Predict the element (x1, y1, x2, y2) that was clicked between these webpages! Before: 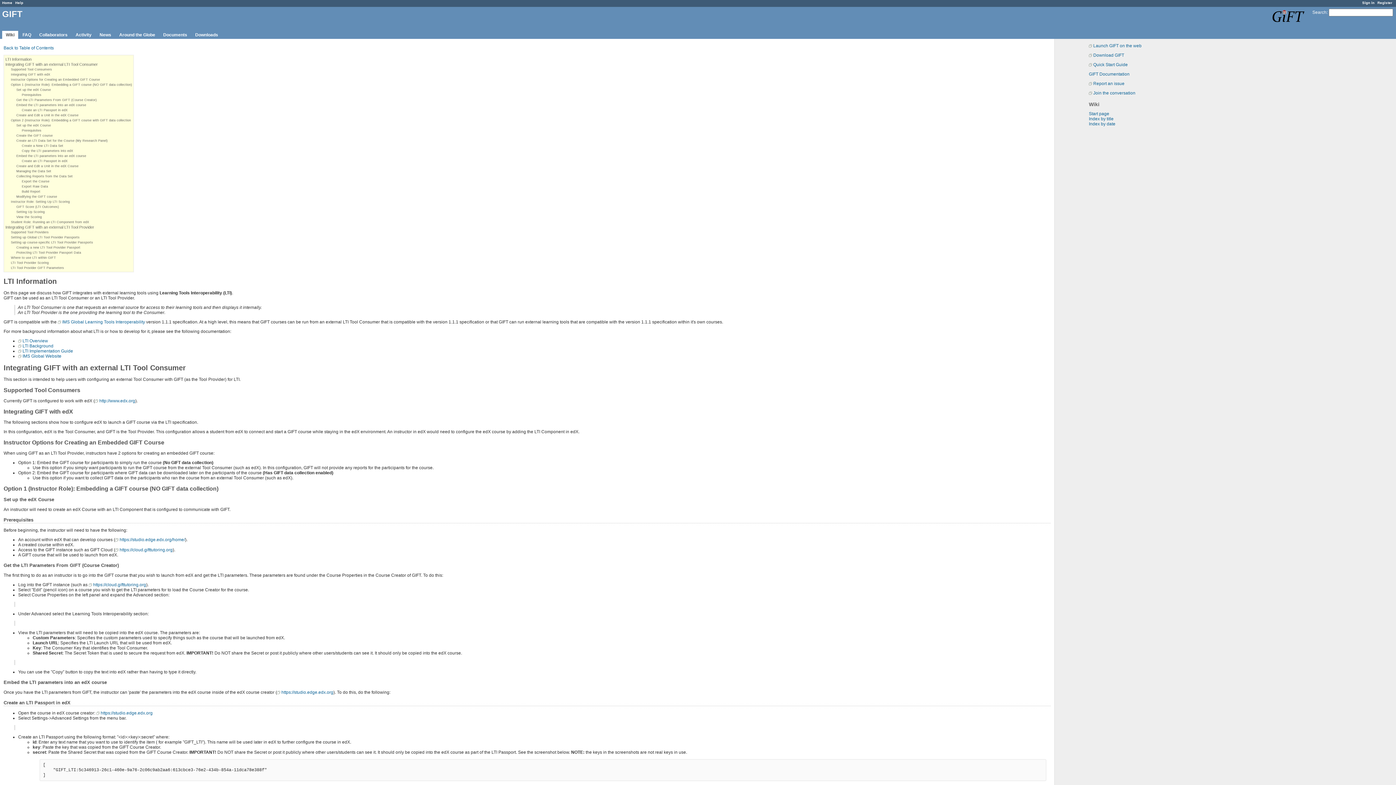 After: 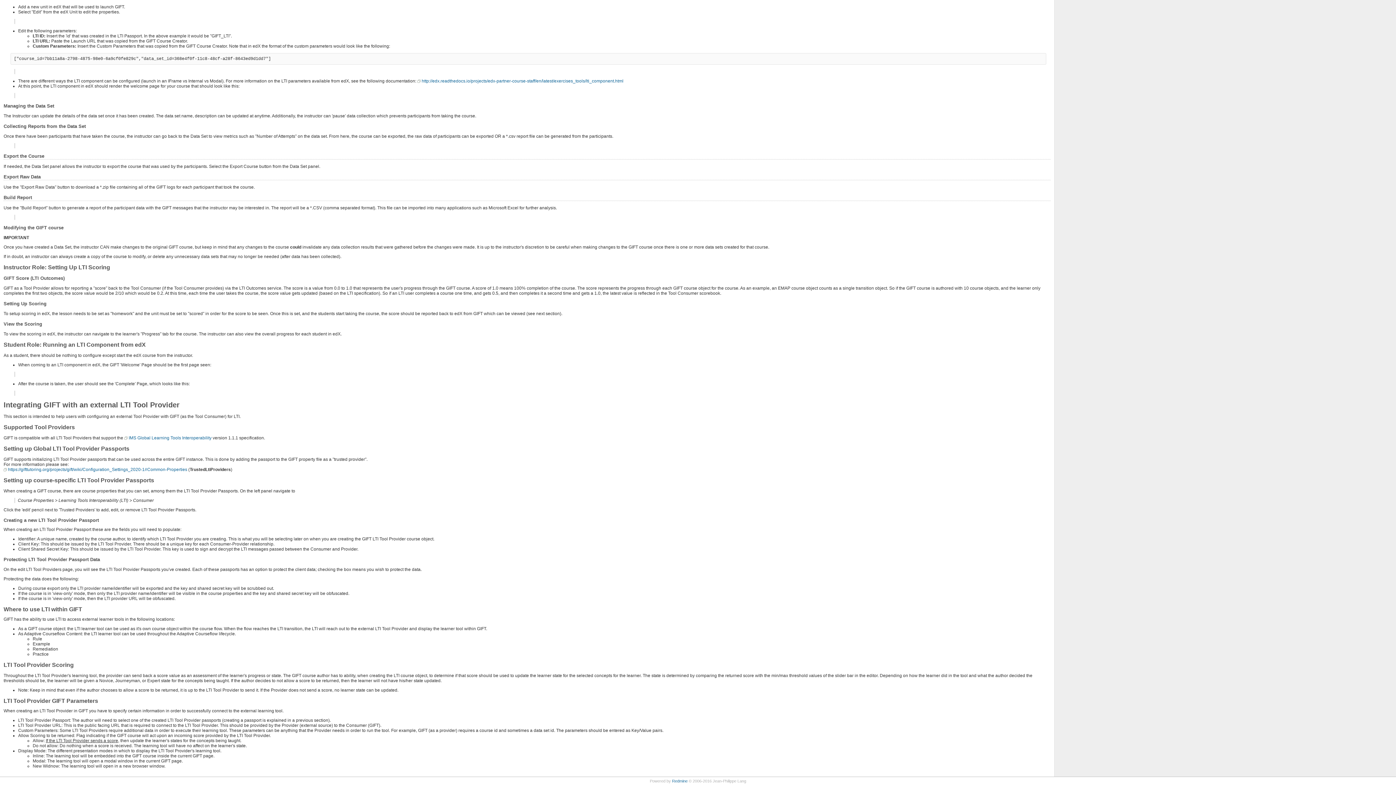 Action: label: Setting Up Scoring bbox: (16, 210, 44, 213)